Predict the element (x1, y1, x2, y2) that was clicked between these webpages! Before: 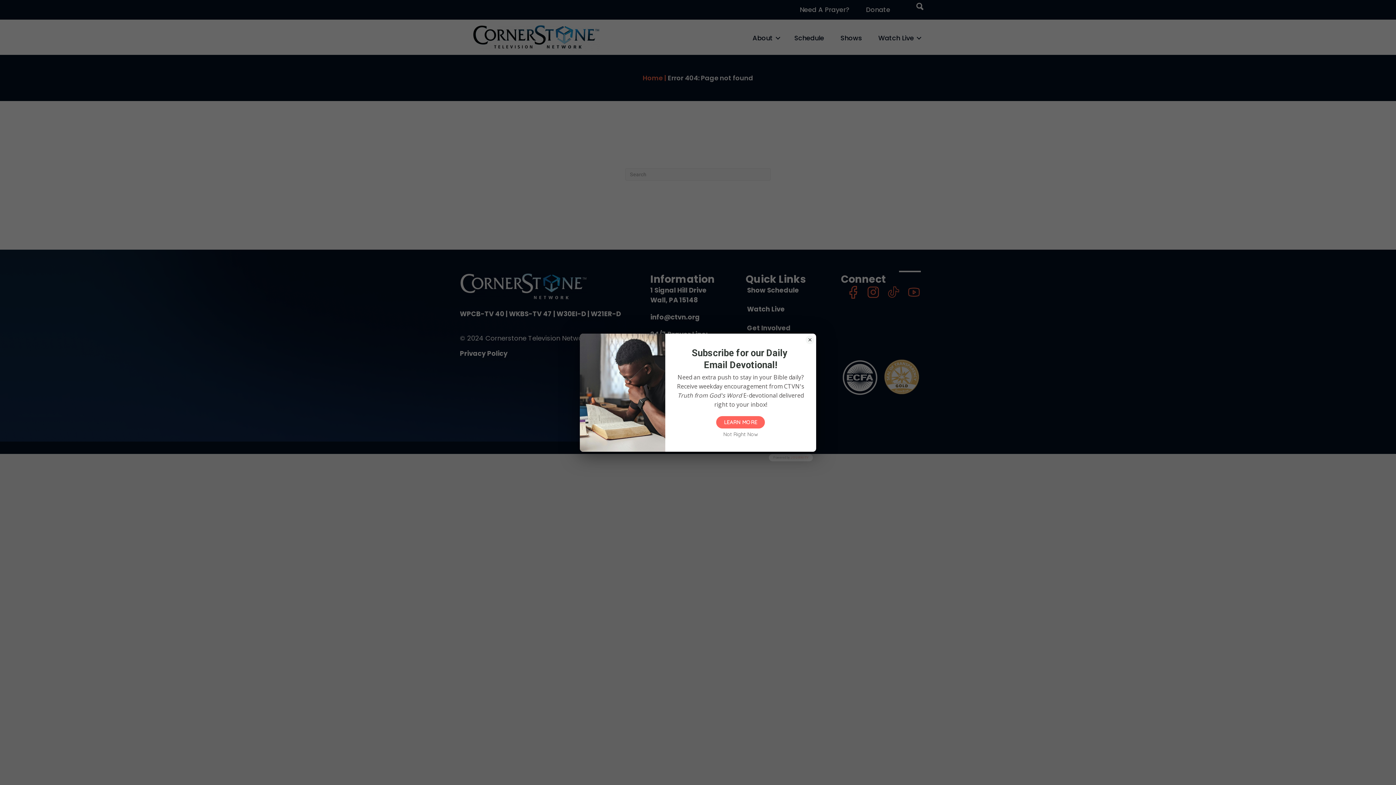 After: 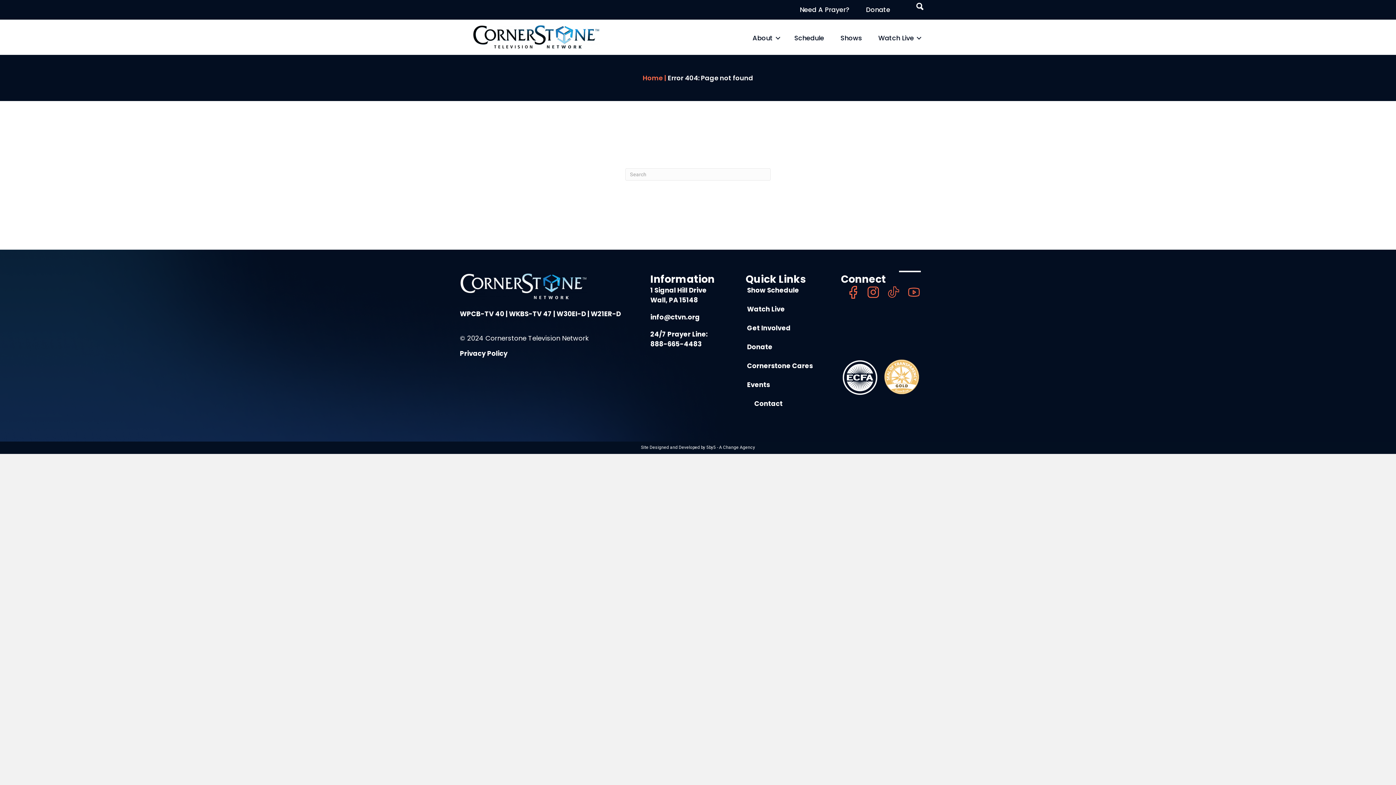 Action: bbox: (723, 430, 758, 438) label: Not Right Now